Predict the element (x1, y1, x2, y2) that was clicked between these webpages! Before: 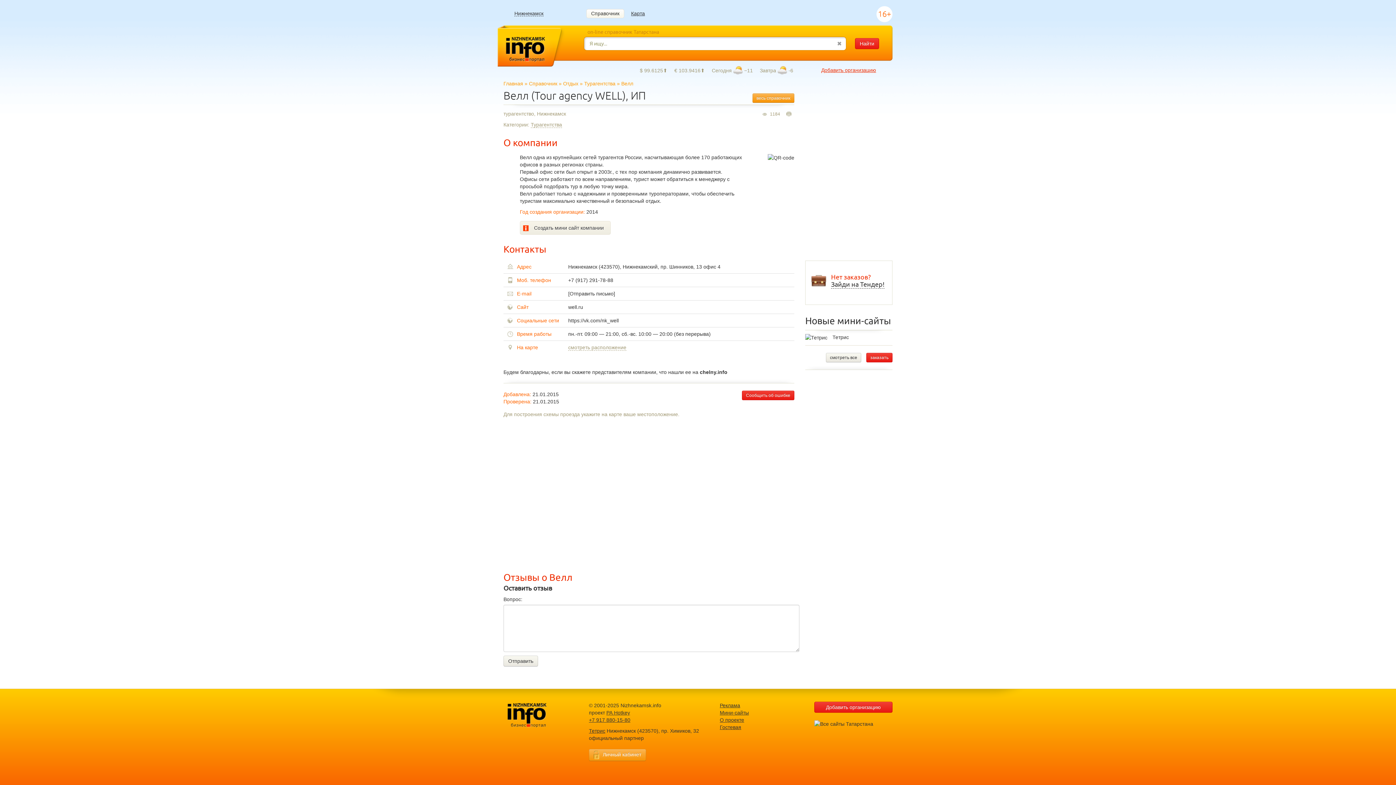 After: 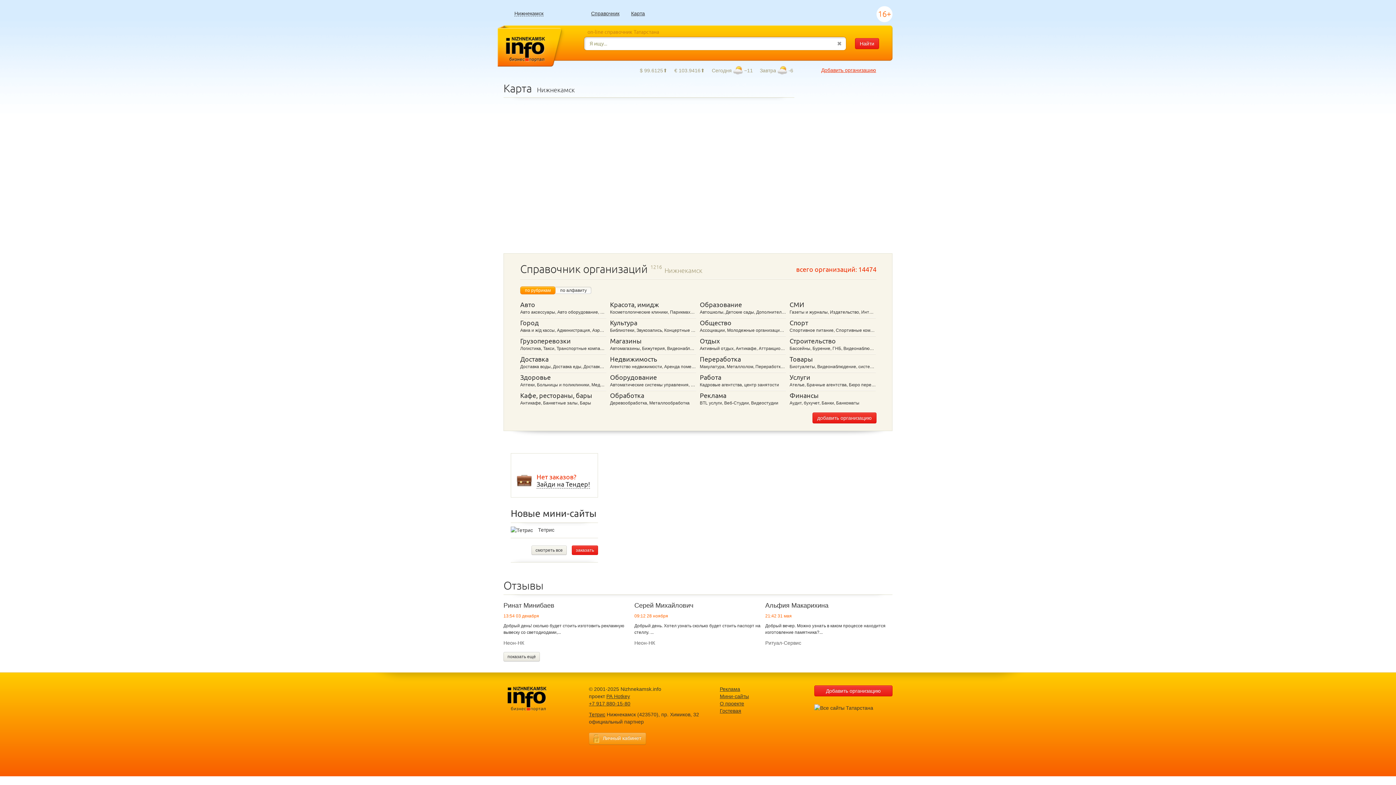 Action: bbox: (509, 25, 564, 65)